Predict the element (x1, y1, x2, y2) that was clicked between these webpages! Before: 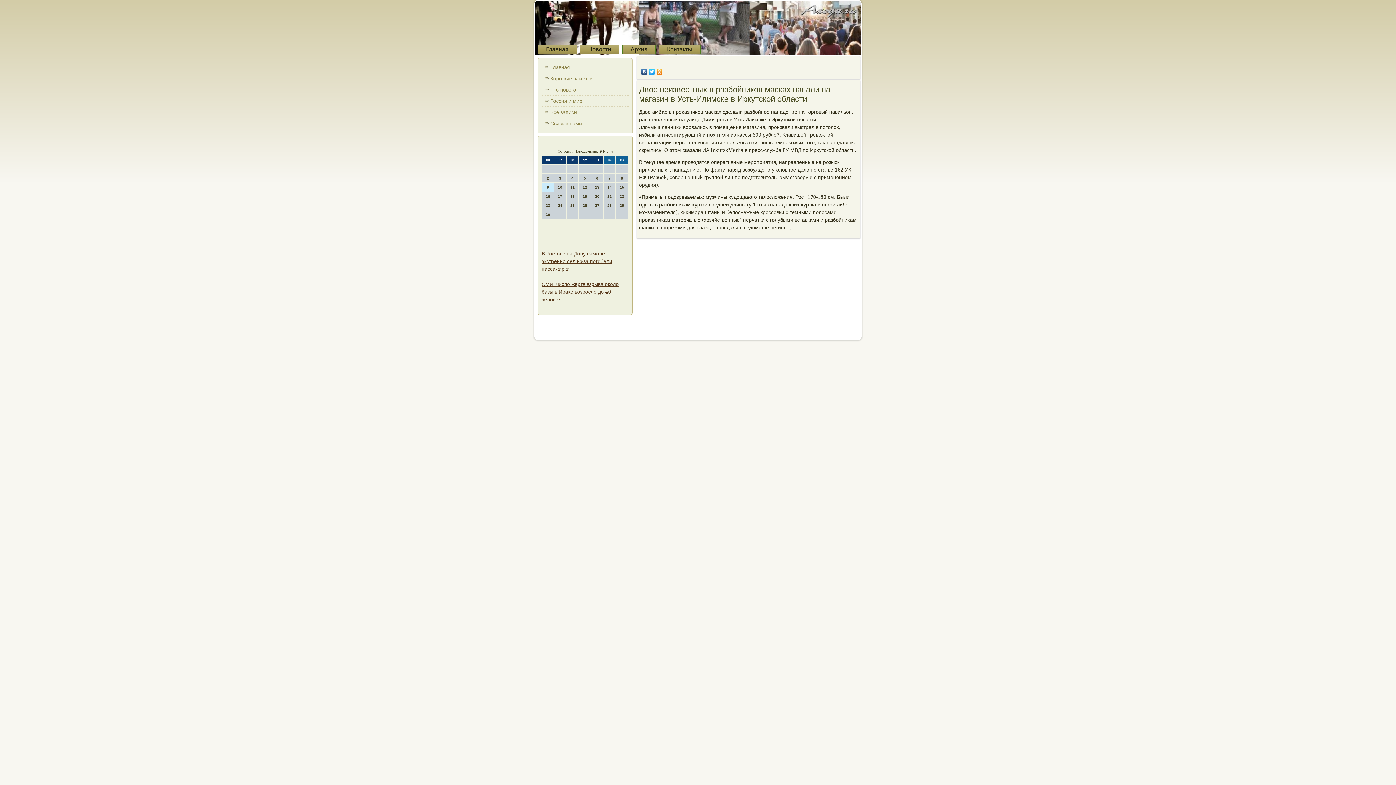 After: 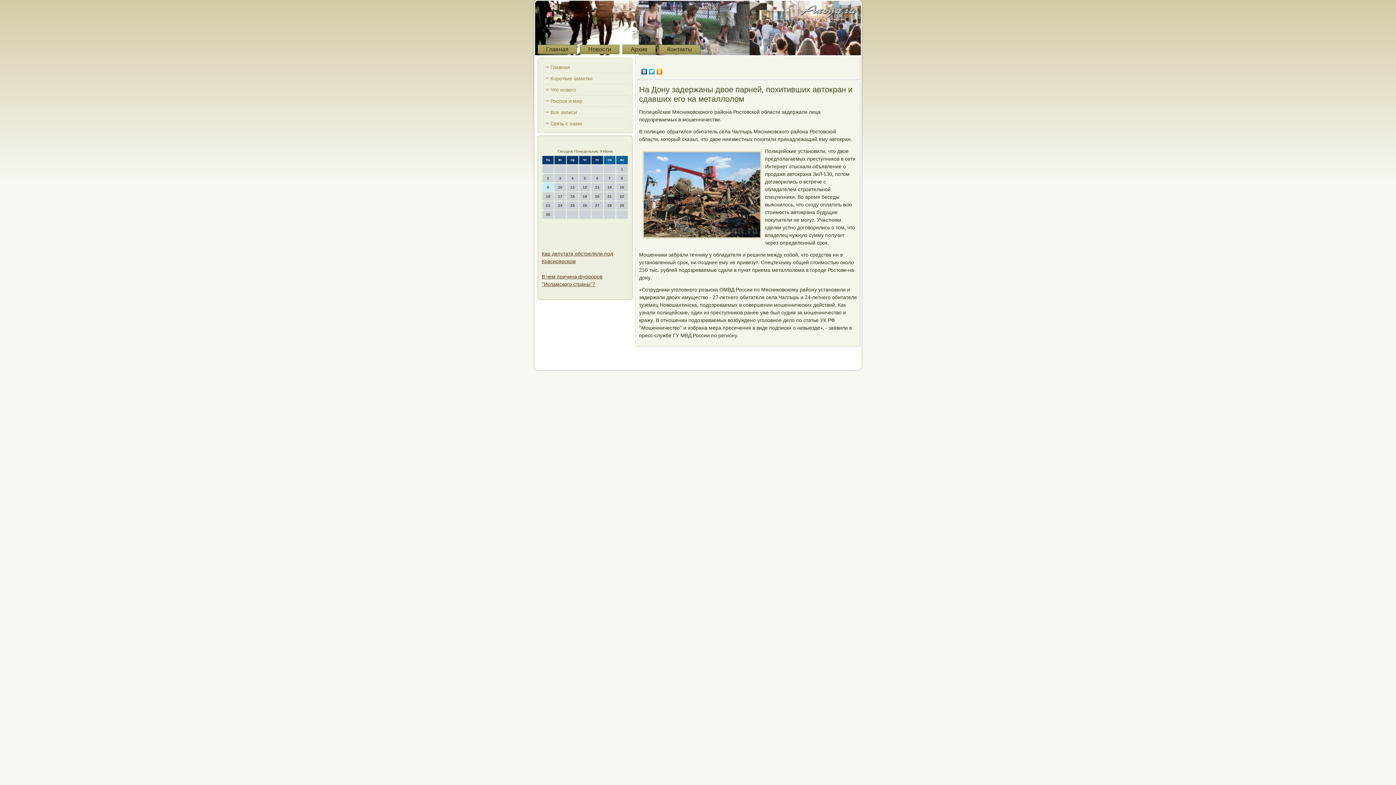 Action: label: Что нового bbox: (541, 84, 628, 95)